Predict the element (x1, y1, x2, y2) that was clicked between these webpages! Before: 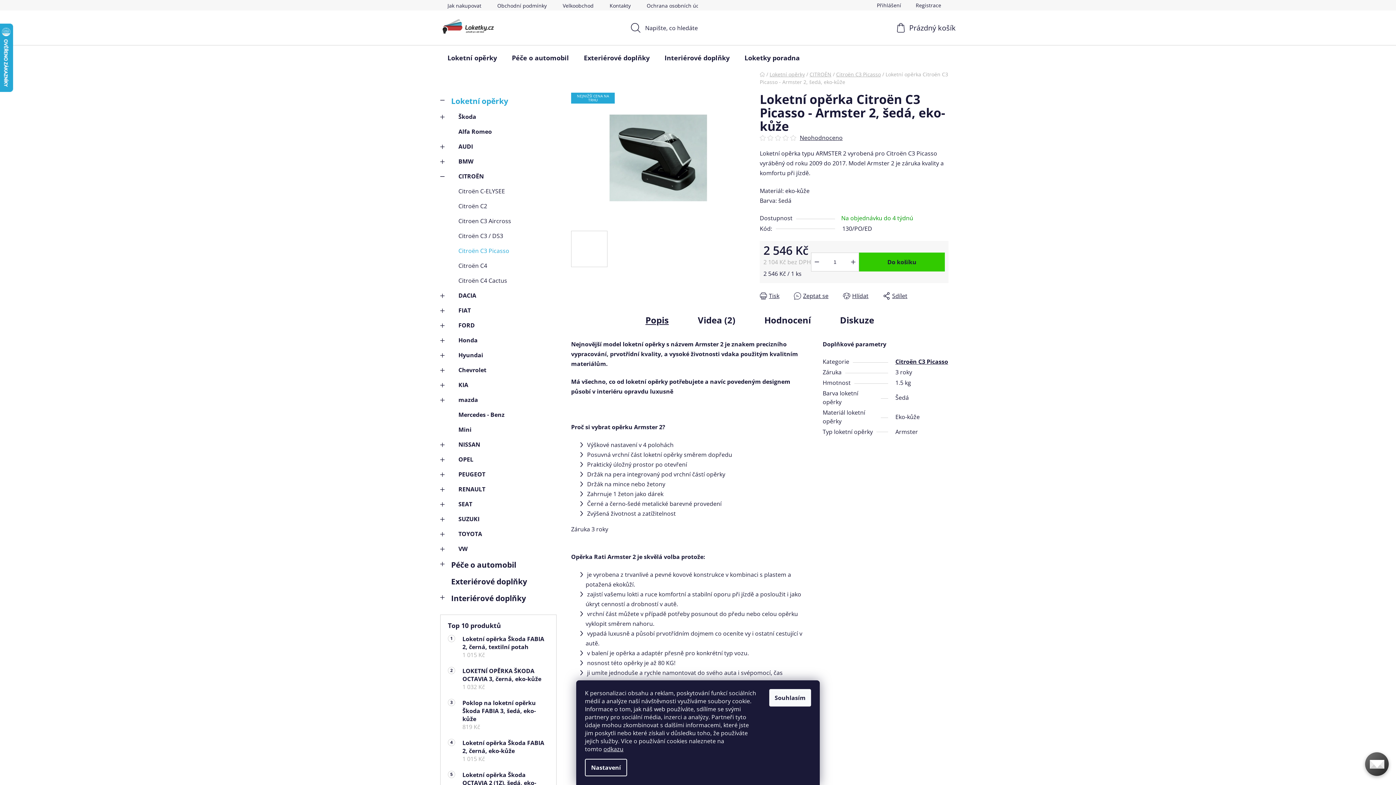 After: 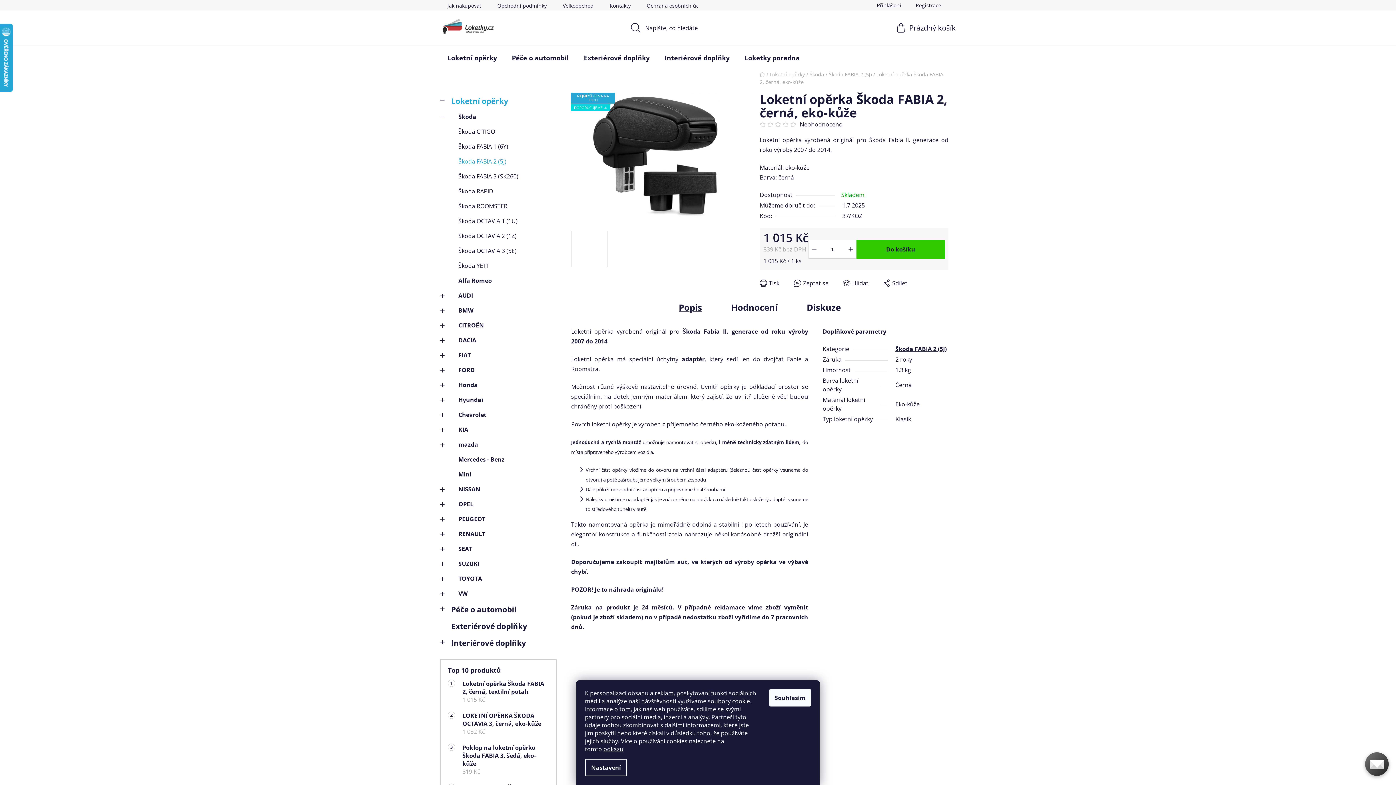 Action: bbox: (455, 739, 549, 763) label: Loketní opěrka Škoda FABIA 2, černá, eko-kůže
1 015 Kč